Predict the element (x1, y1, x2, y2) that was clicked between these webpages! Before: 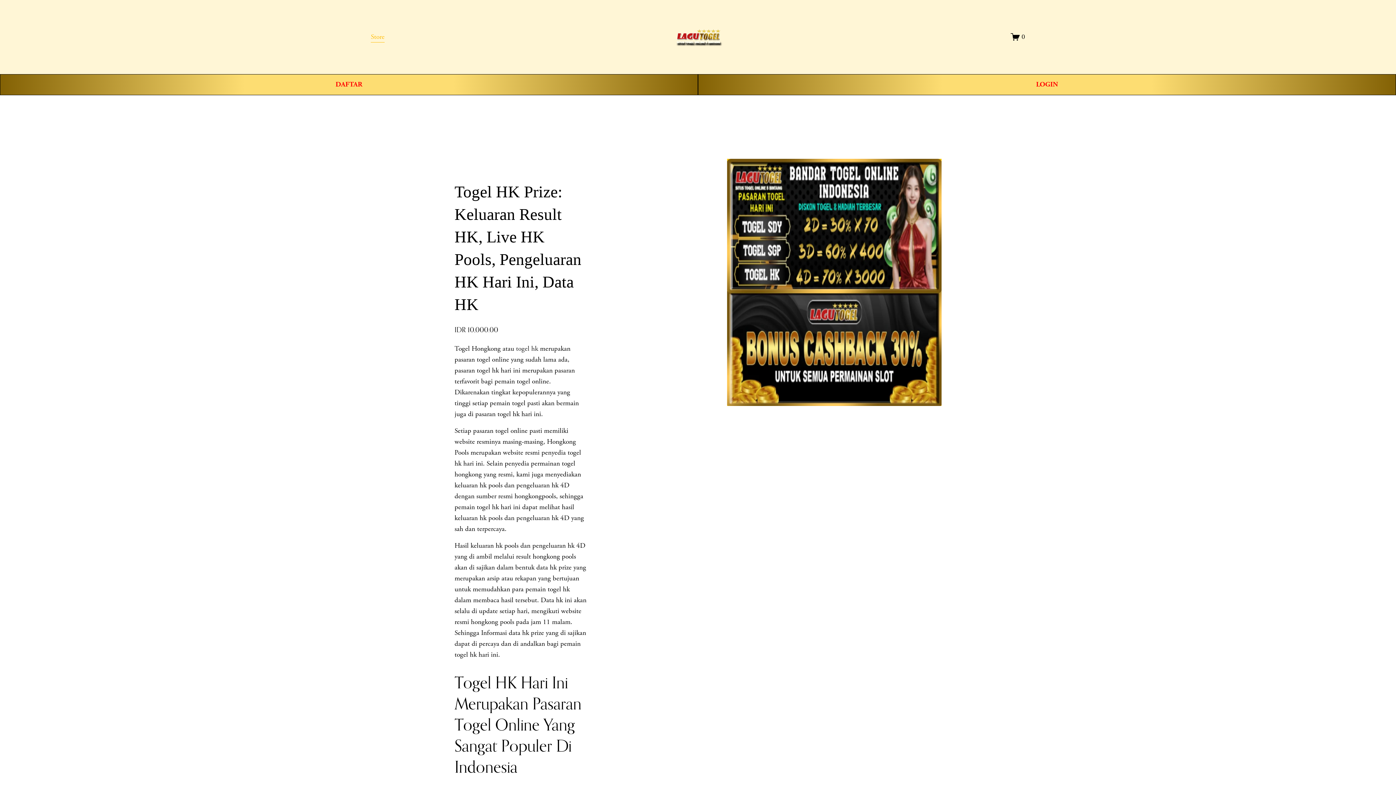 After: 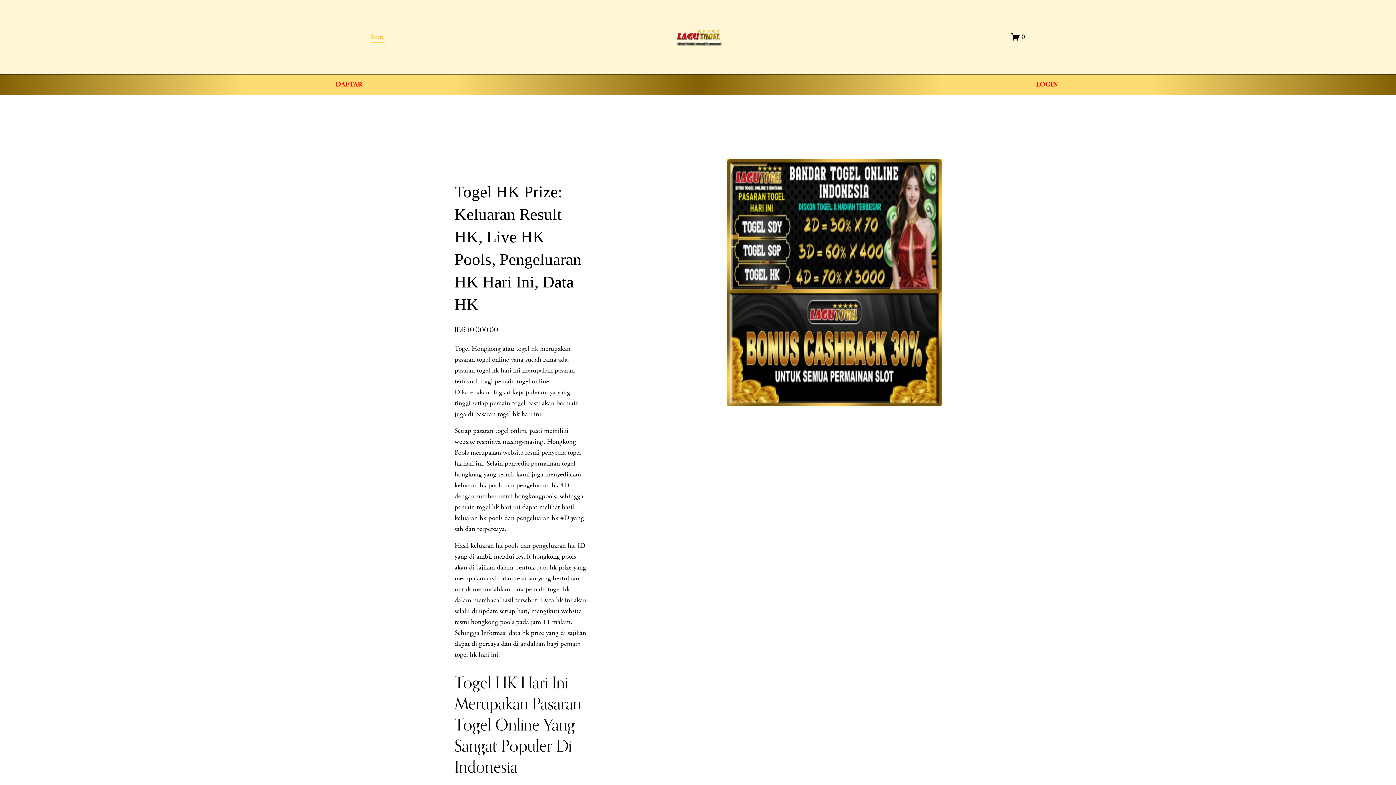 Action: bbox: (672, 27, 724, 46)